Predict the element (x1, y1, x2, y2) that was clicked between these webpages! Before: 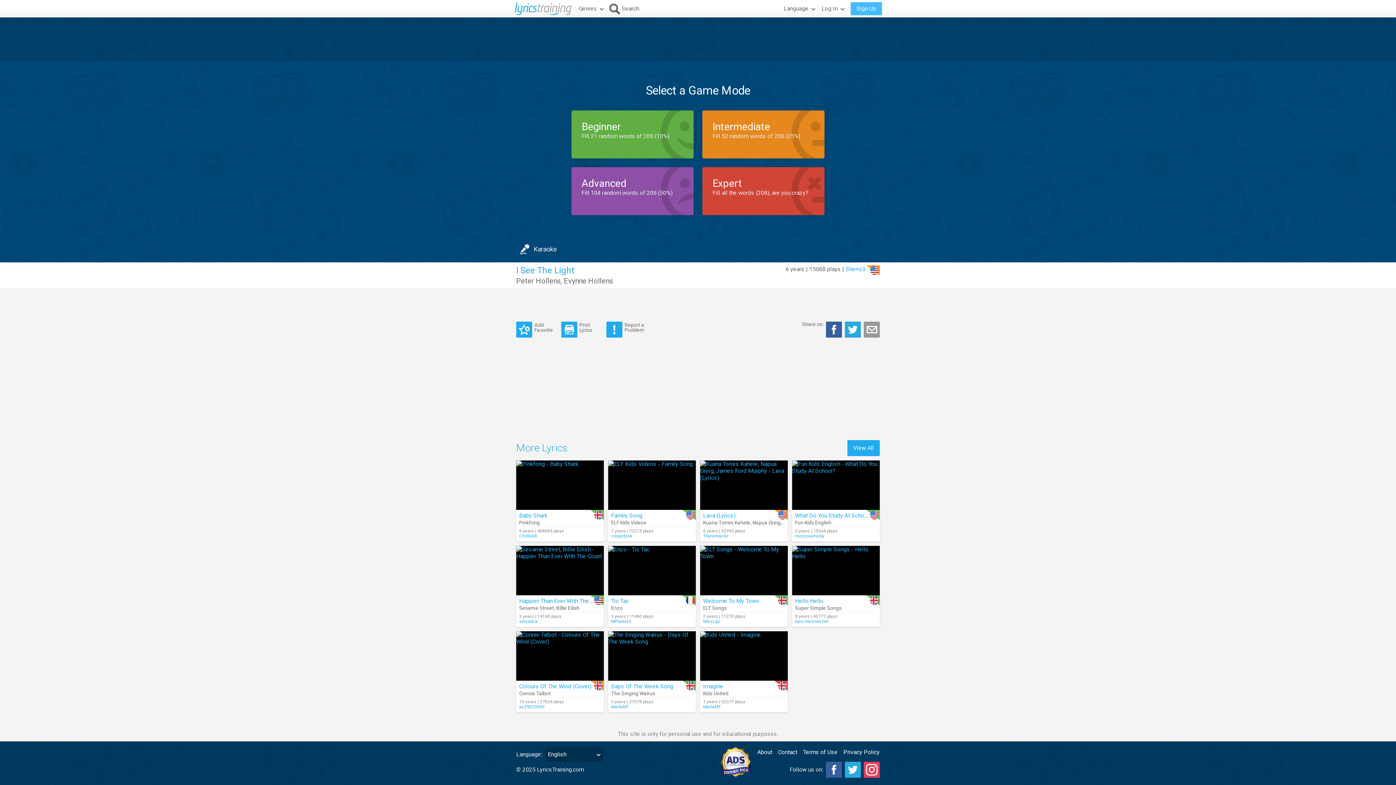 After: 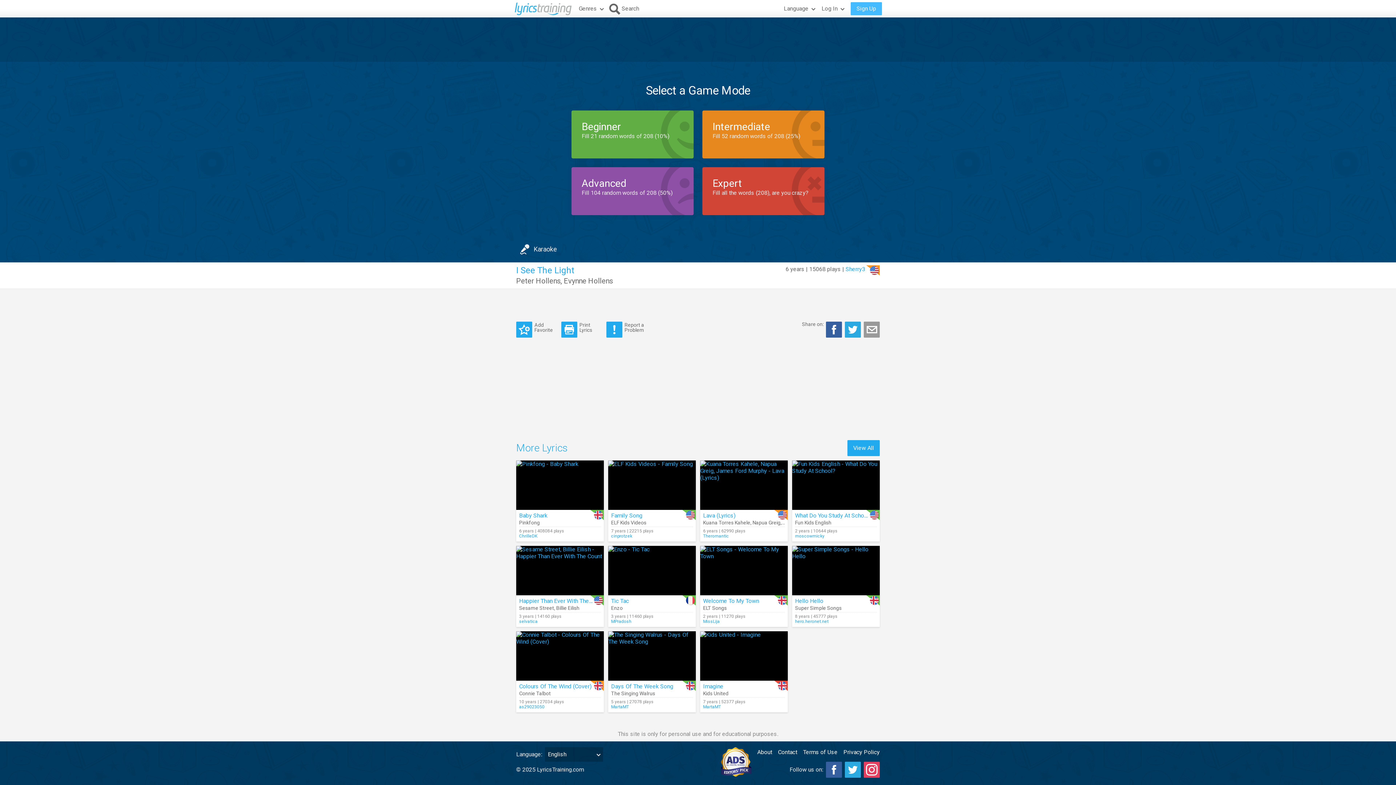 Action: bbox: (721, 747, 751, 778)